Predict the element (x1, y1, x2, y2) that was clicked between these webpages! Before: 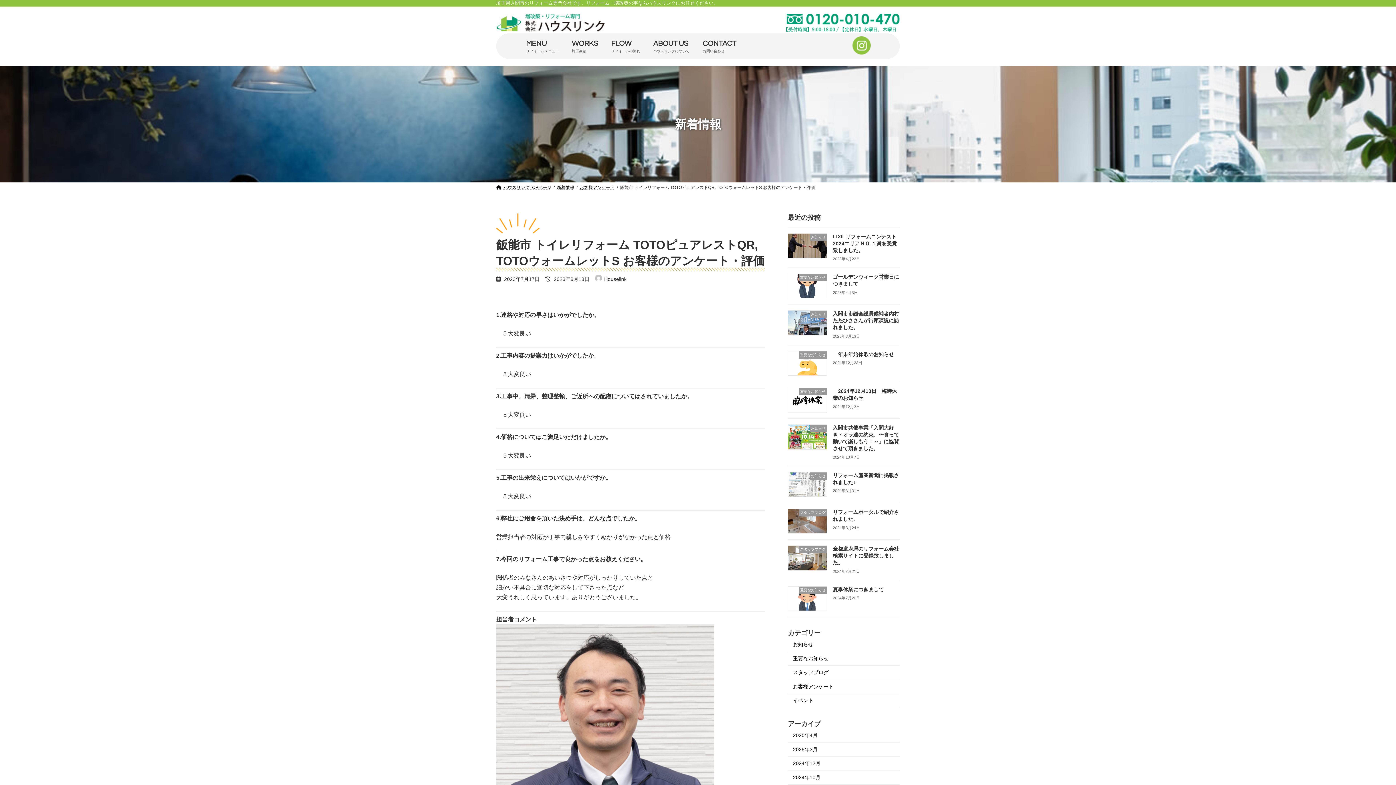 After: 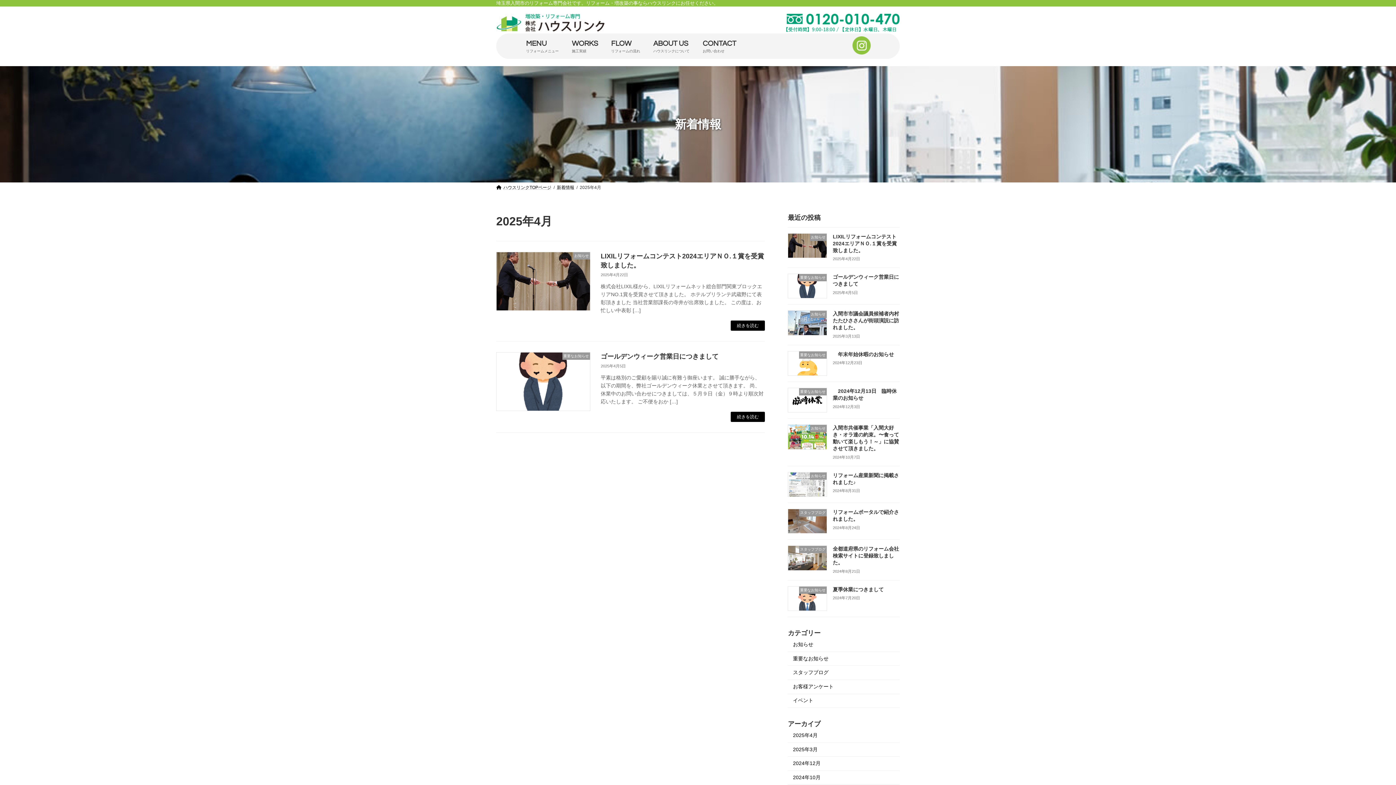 Action: label: 2025年4月 bbox: (788, 729, 900, 743)